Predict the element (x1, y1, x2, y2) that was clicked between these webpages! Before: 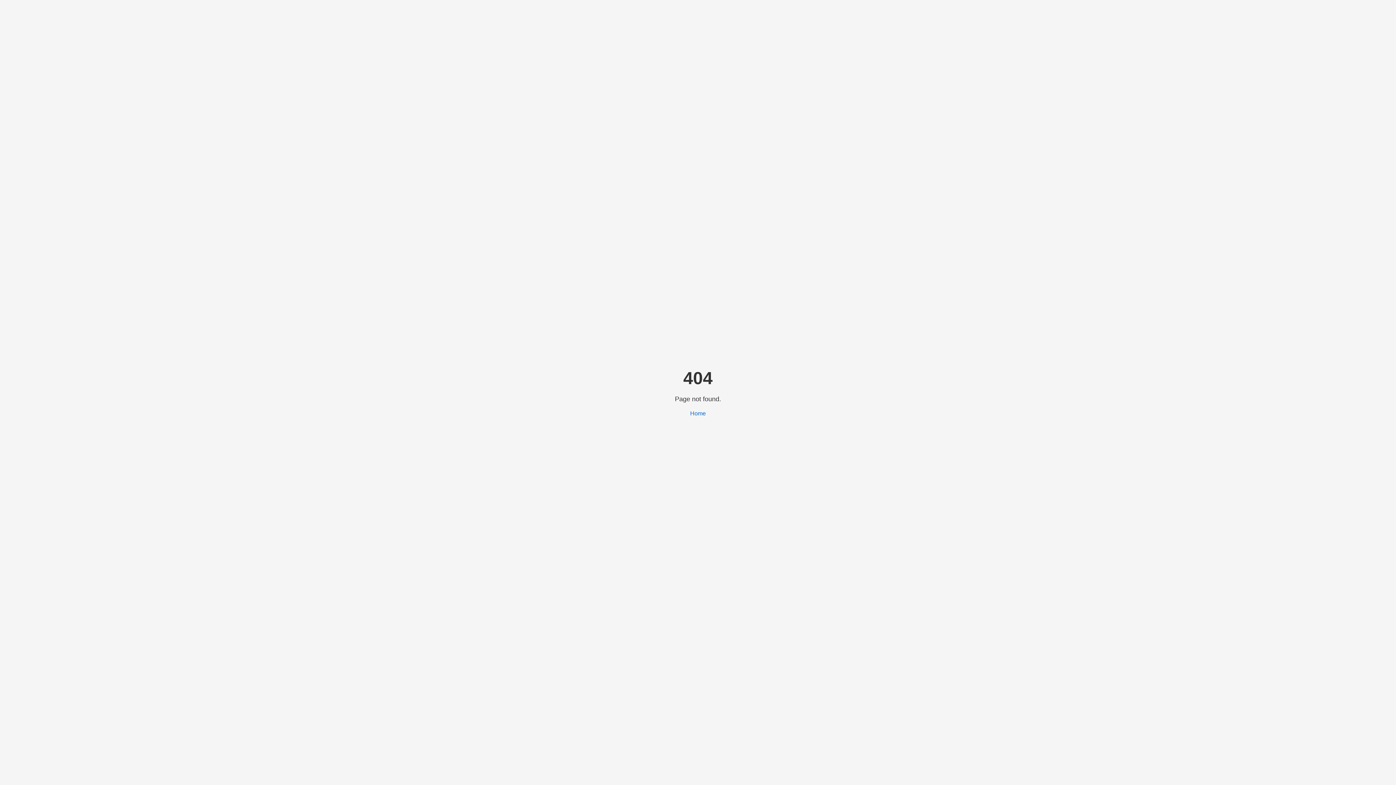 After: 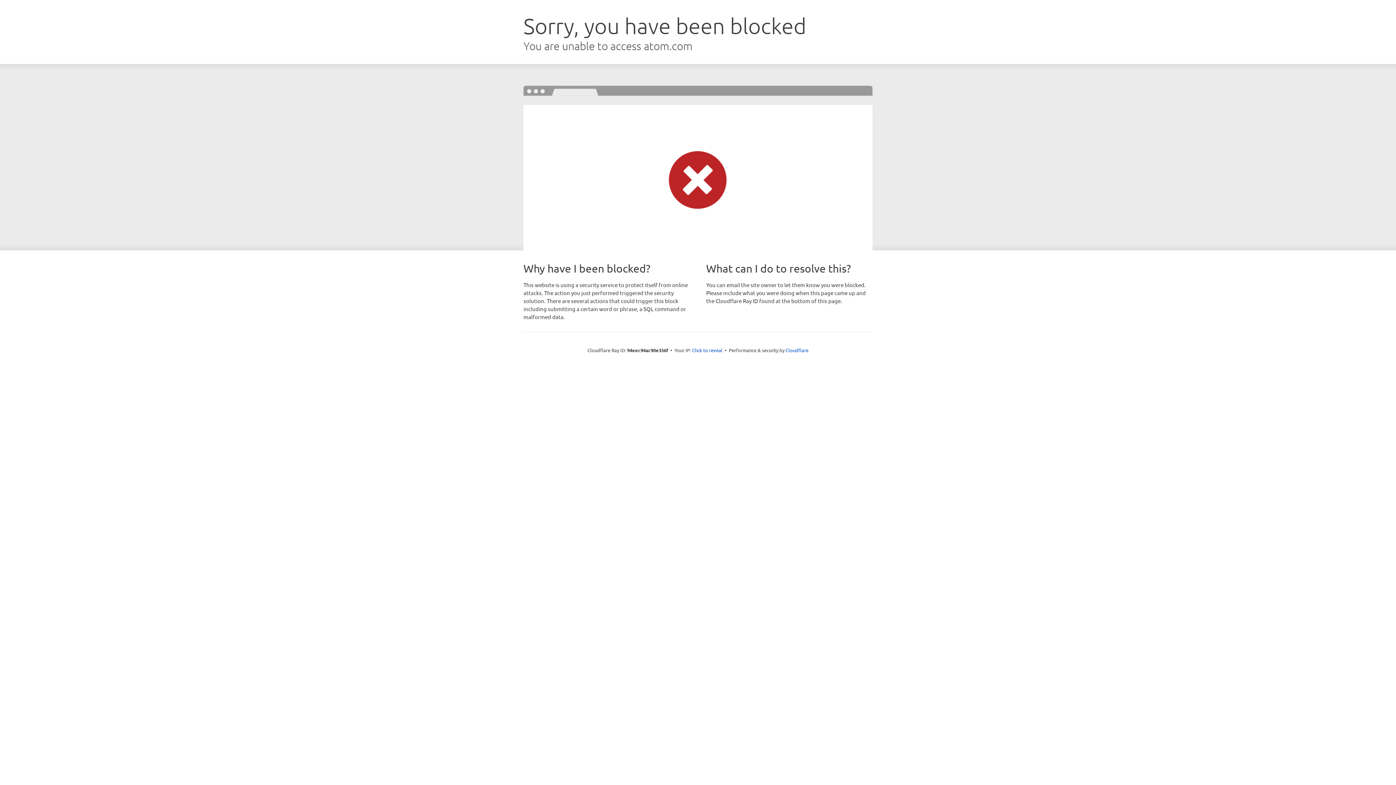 Action: bbox: (690, 410, 706, 416) label: Home